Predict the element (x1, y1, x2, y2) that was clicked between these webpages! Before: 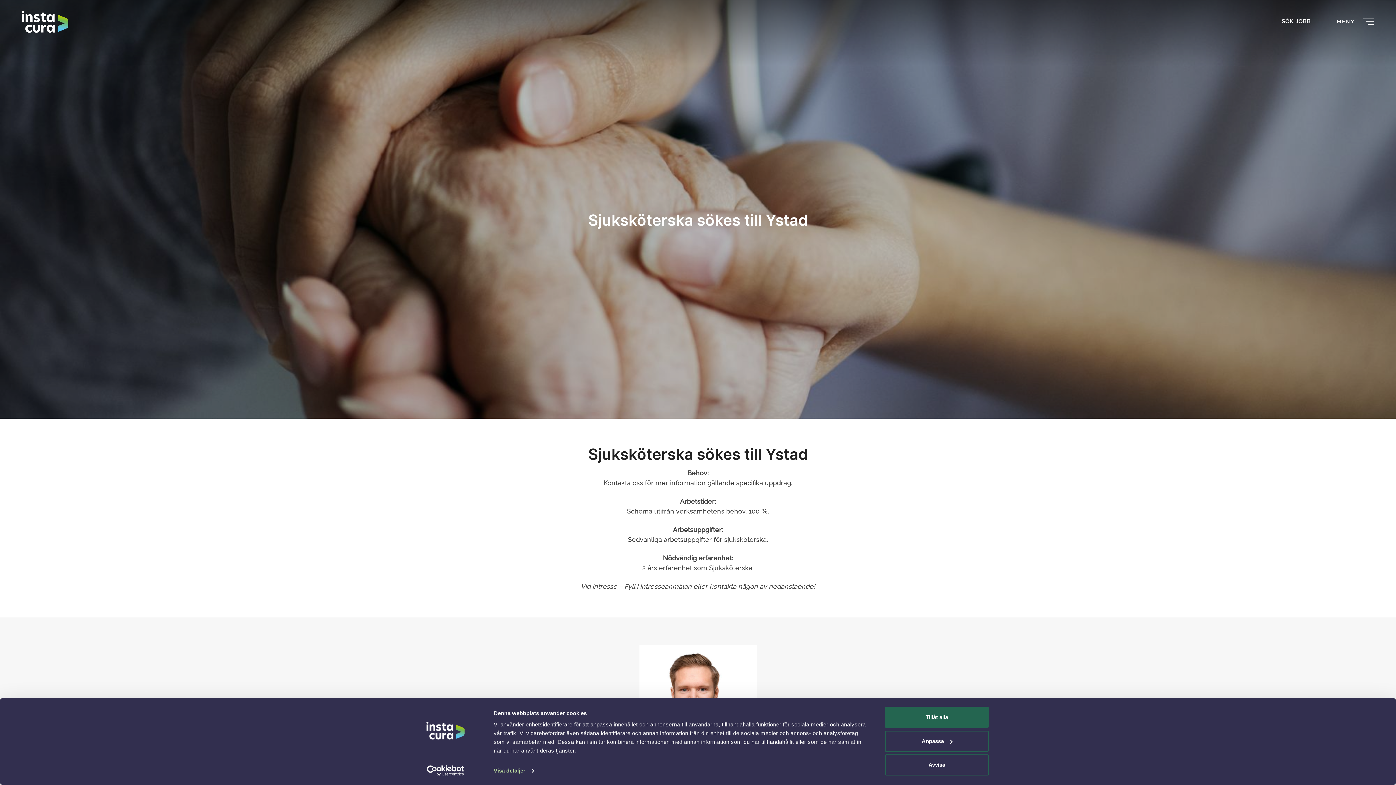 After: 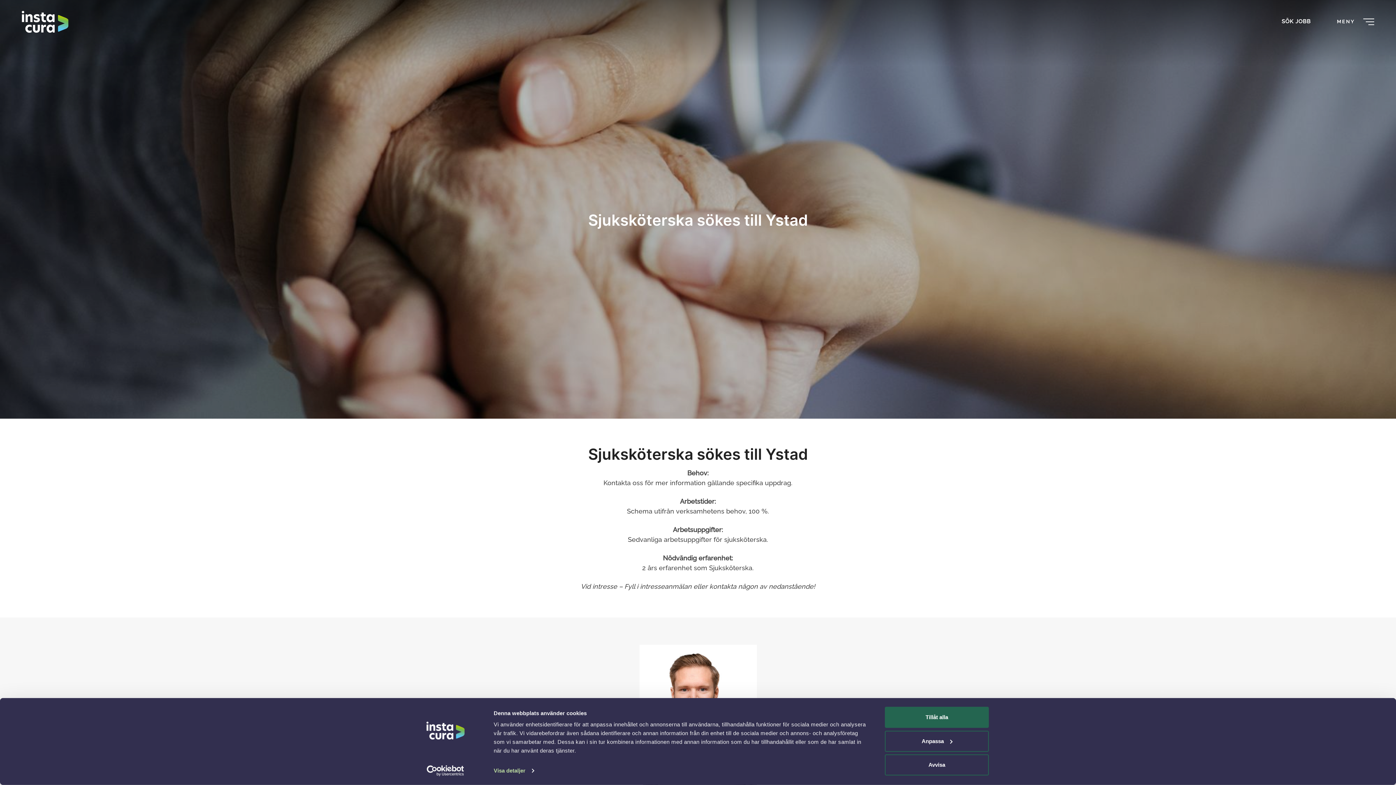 Action: bbox: (413, 765, 477, 776) label: Usercentrics Cookiebot - opens in a new window